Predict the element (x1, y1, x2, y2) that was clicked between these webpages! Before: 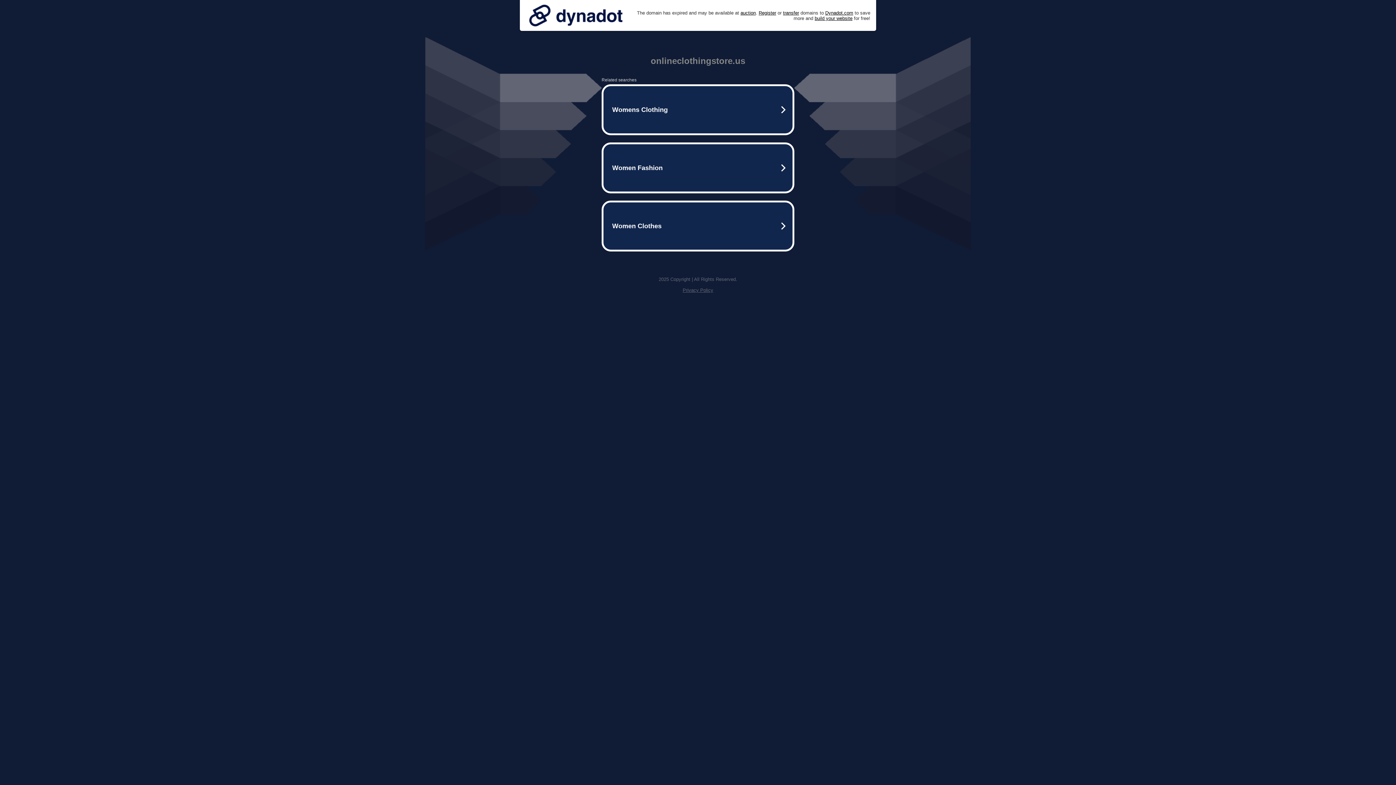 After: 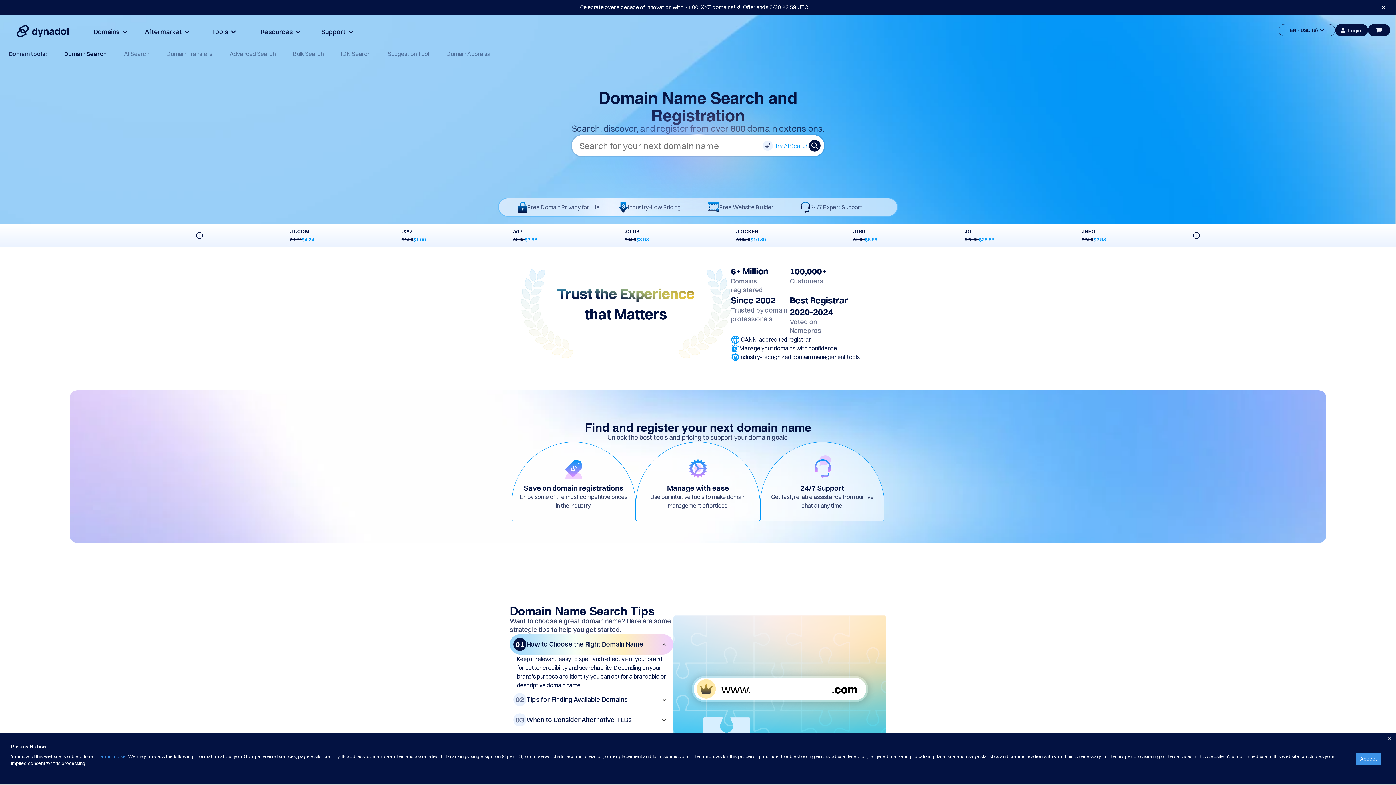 Action: label: Register bbox: (758, 10, 776, 15)